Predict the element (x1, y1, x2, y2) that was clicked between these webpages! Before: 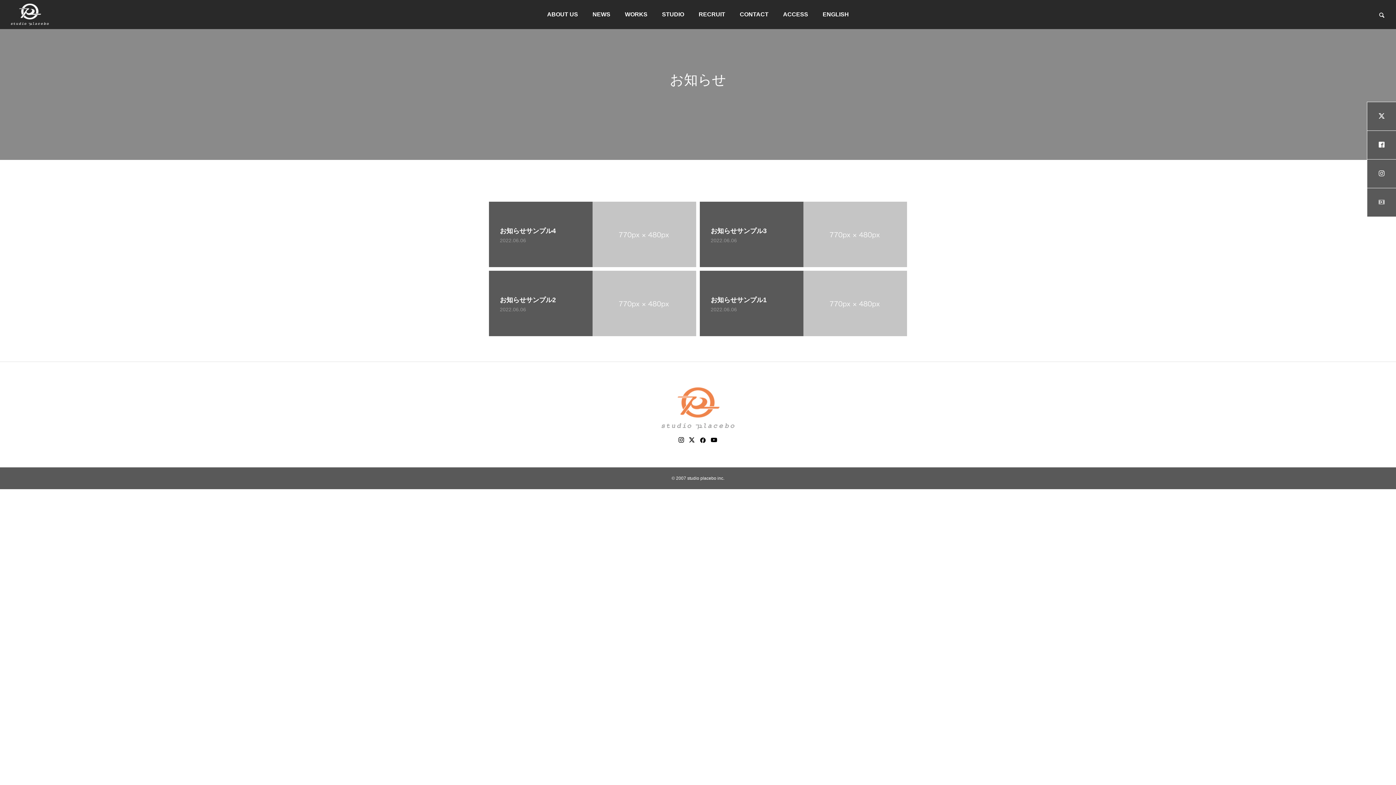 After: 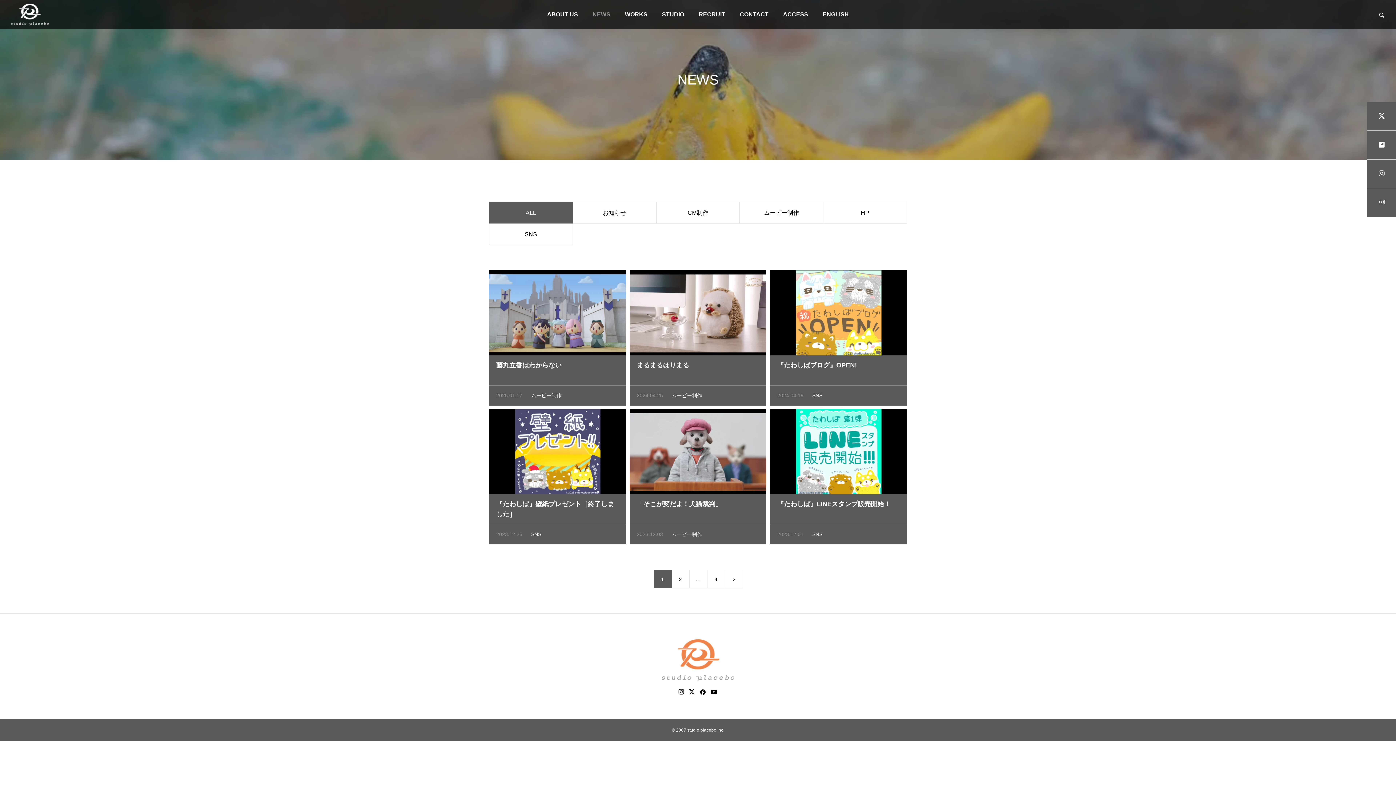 Action: label: NEWS bbox: (585, 0, 617, 29)